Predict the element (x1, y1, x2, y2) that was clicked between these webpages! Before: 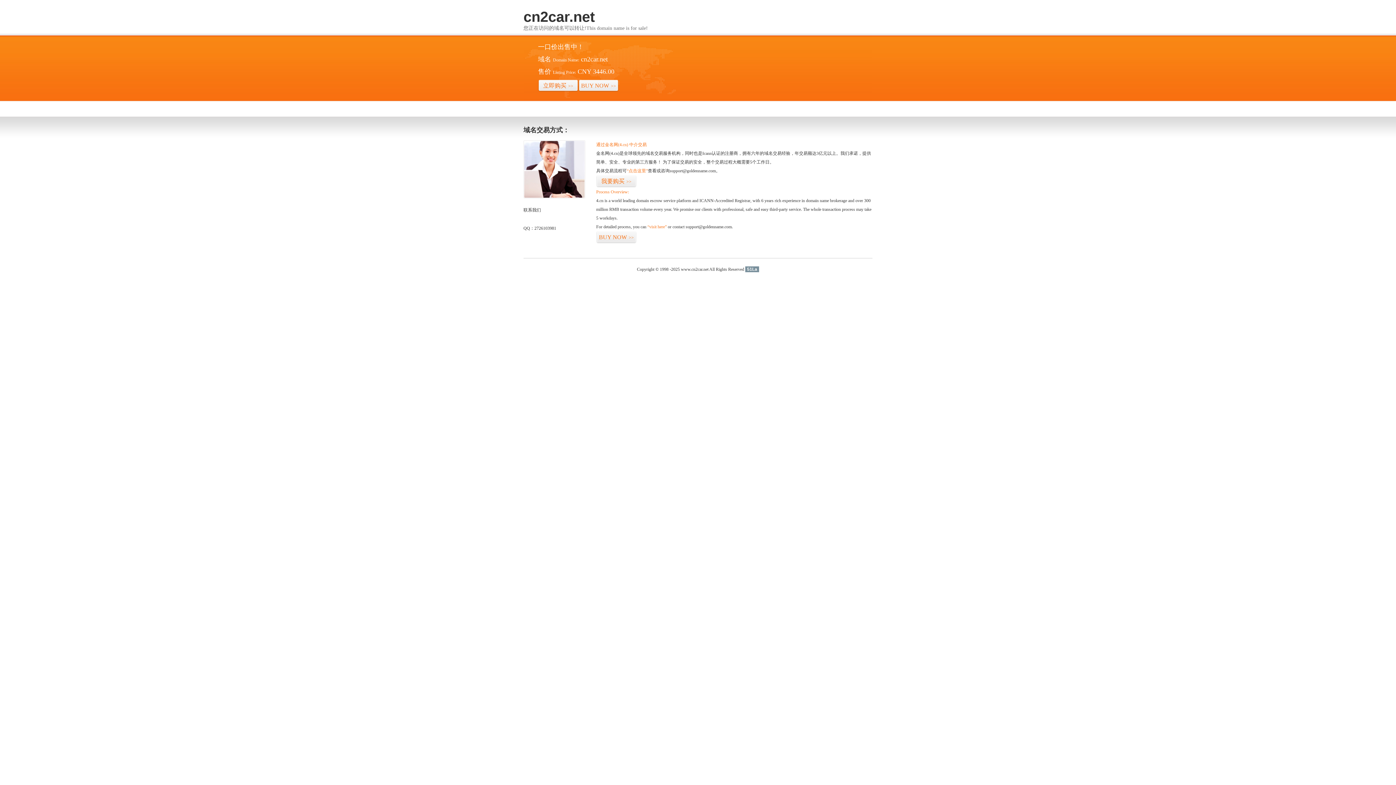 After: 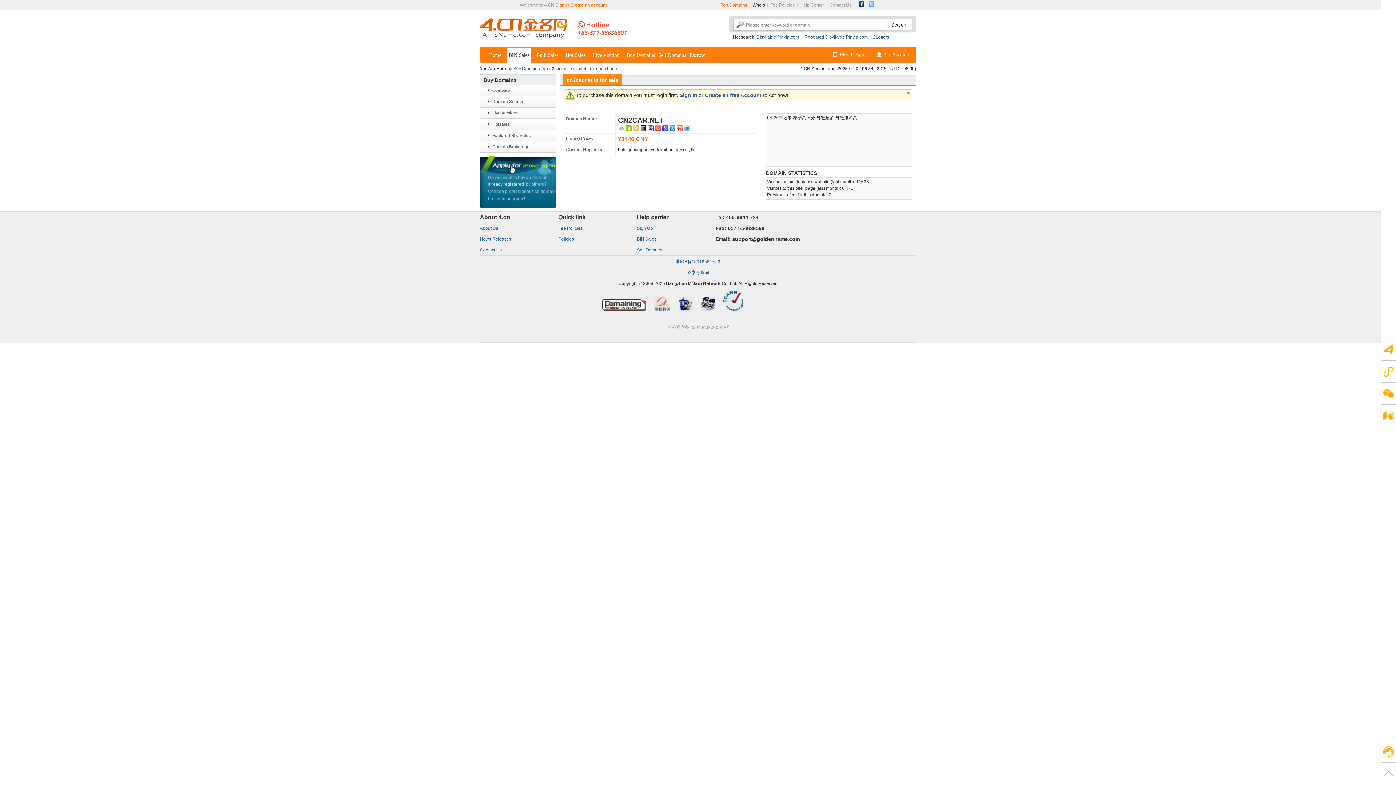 Action: bbox: (578, 79, 618, 92) label: BUY NOW>>